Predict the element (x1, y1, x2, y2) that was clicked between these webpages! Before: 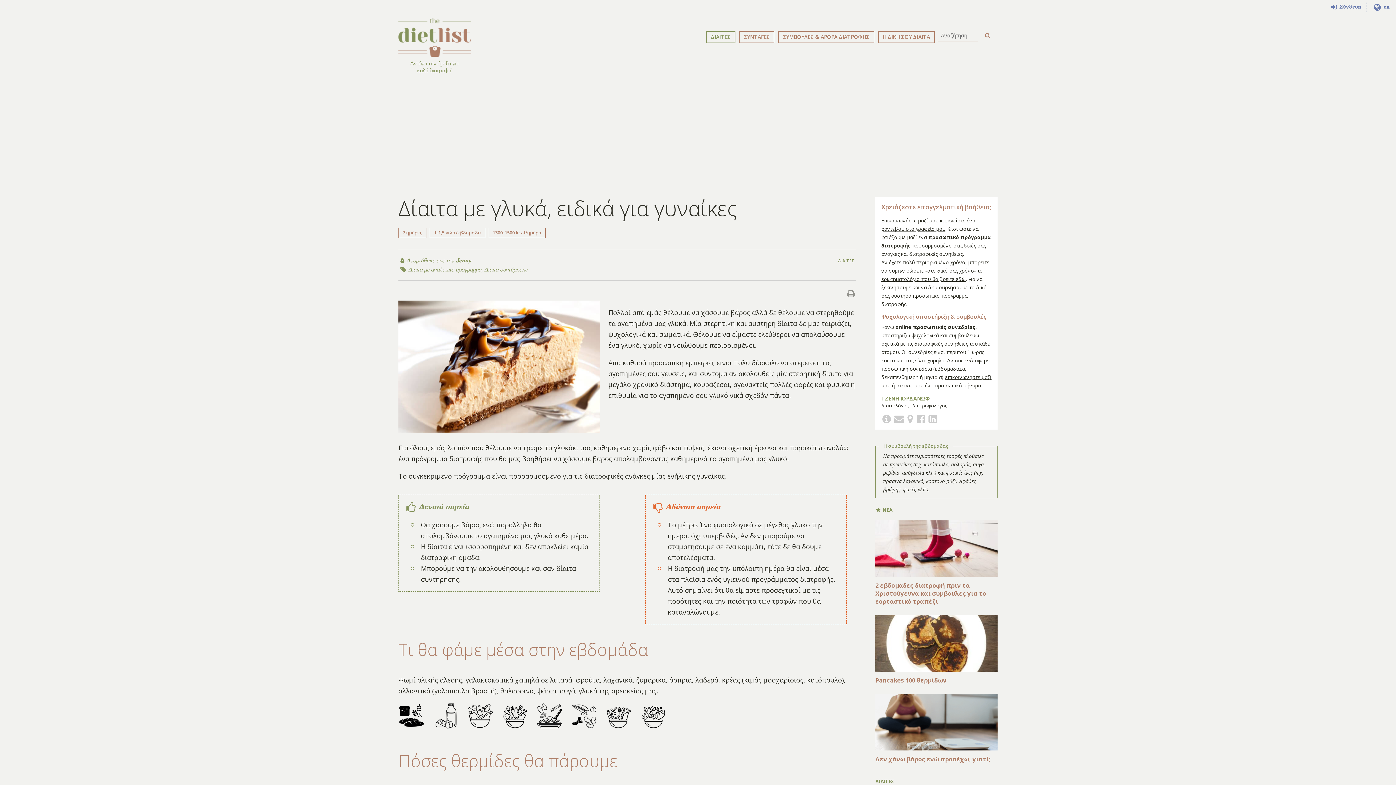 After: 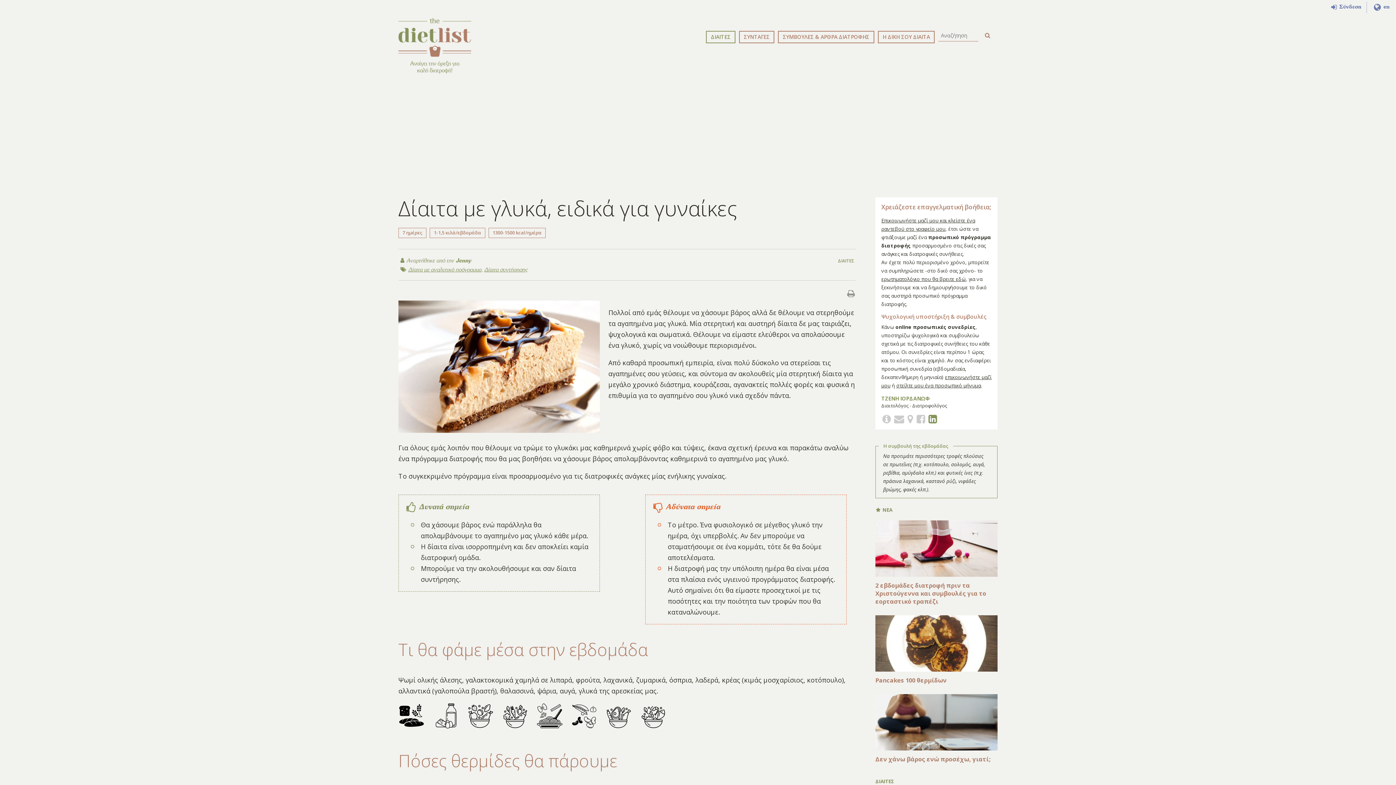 Action: bbox: (927, 414, 938, 424)